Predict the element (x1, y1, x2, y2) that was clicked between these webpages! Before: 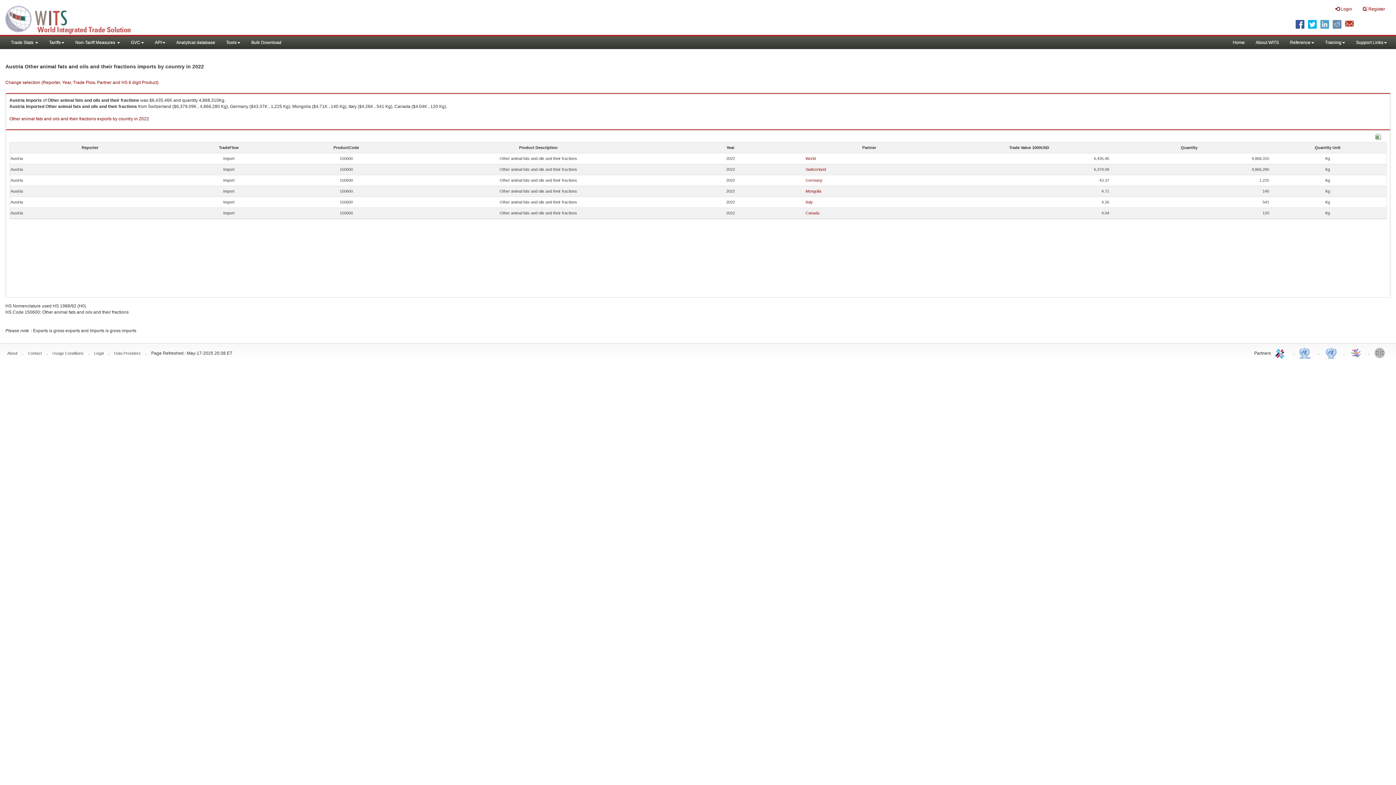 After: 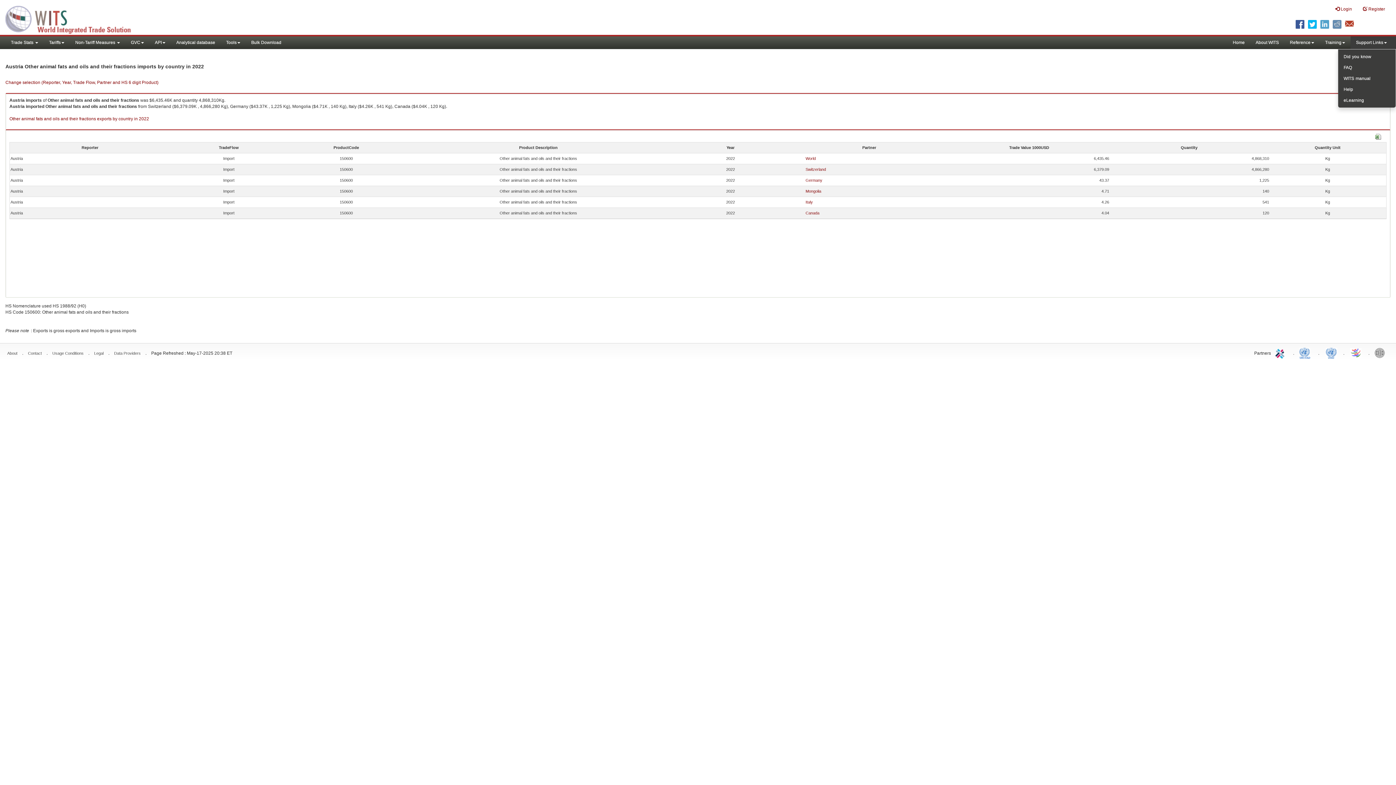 Action: bbox: (1350, 36, 1392, 49) label: Support Links